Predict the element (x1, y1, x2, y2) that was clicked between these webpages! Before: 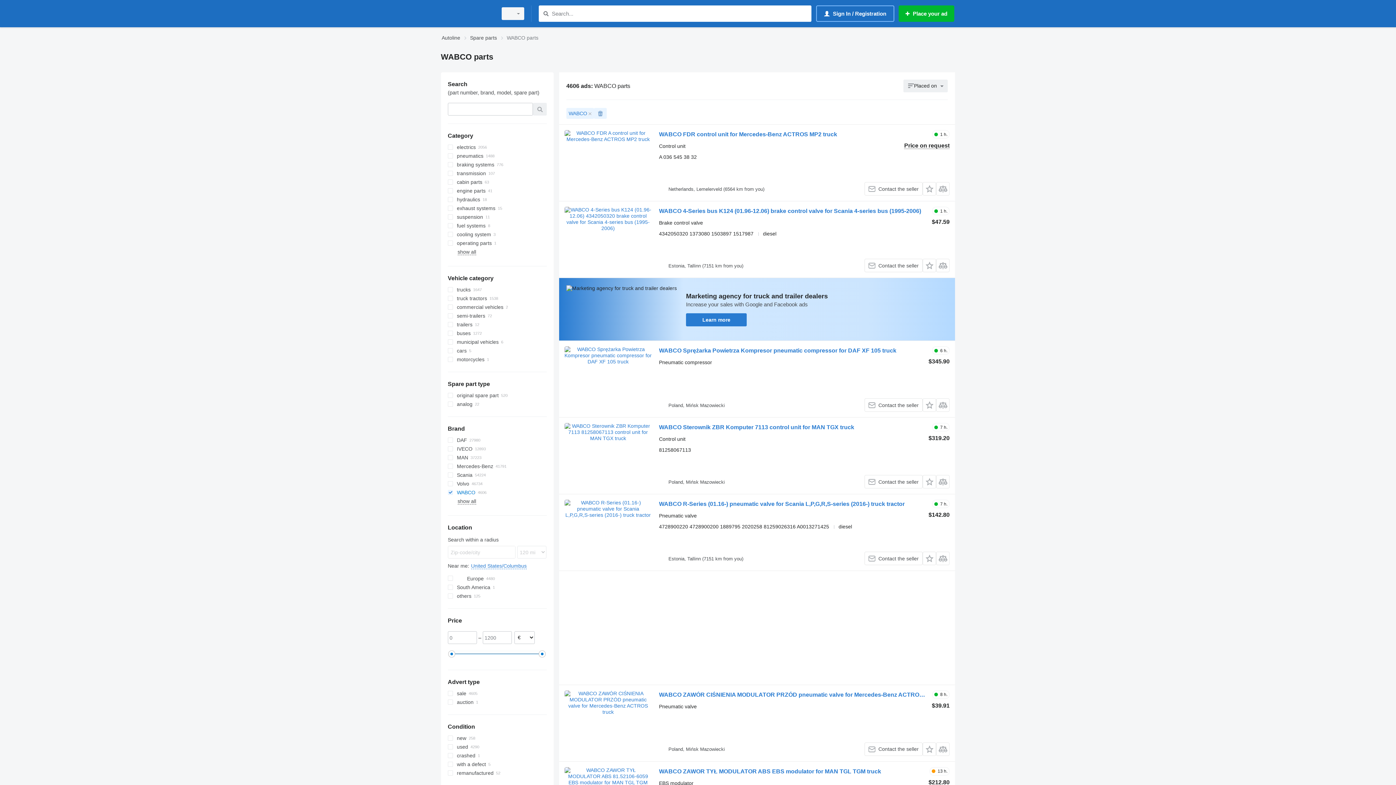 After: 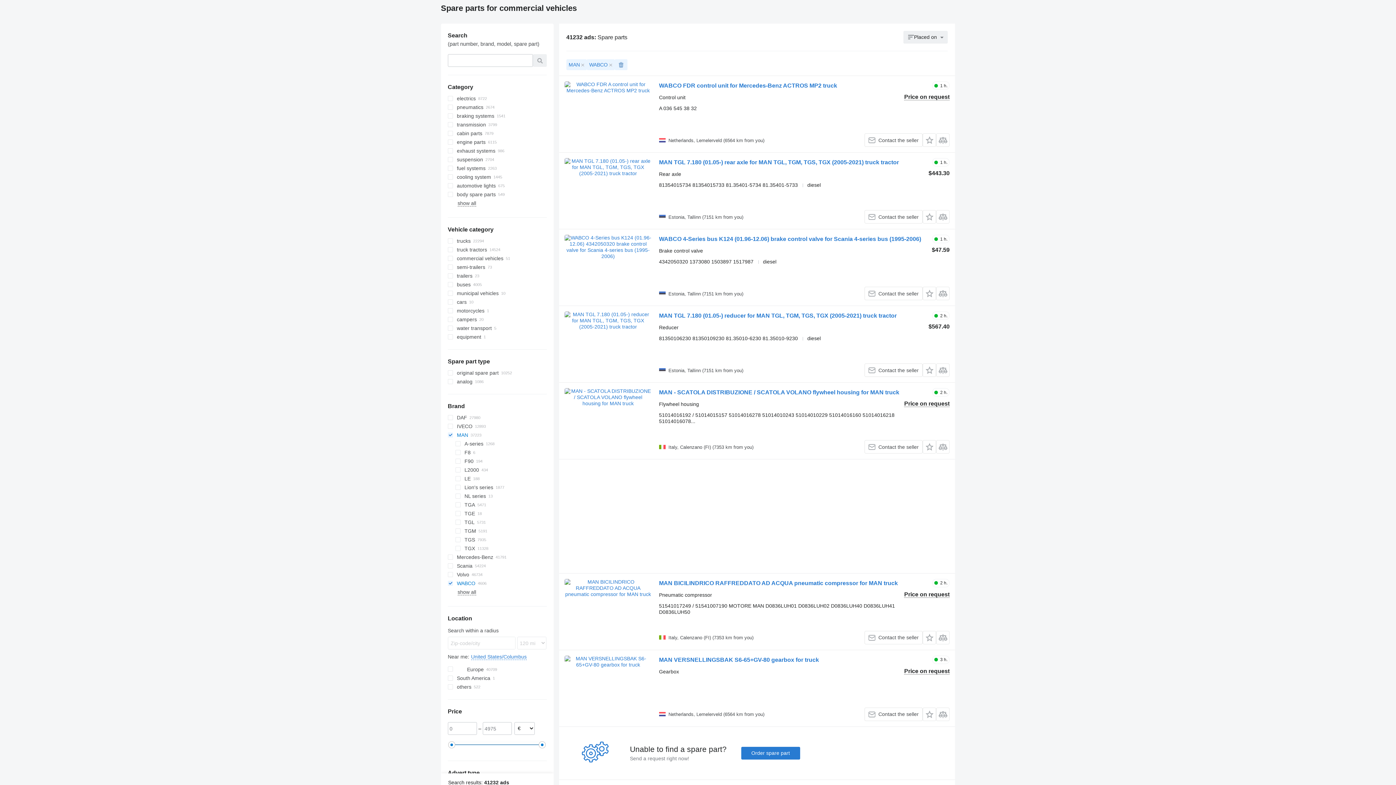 Action: label: MAN bbox: (447, 453, 546, 462)